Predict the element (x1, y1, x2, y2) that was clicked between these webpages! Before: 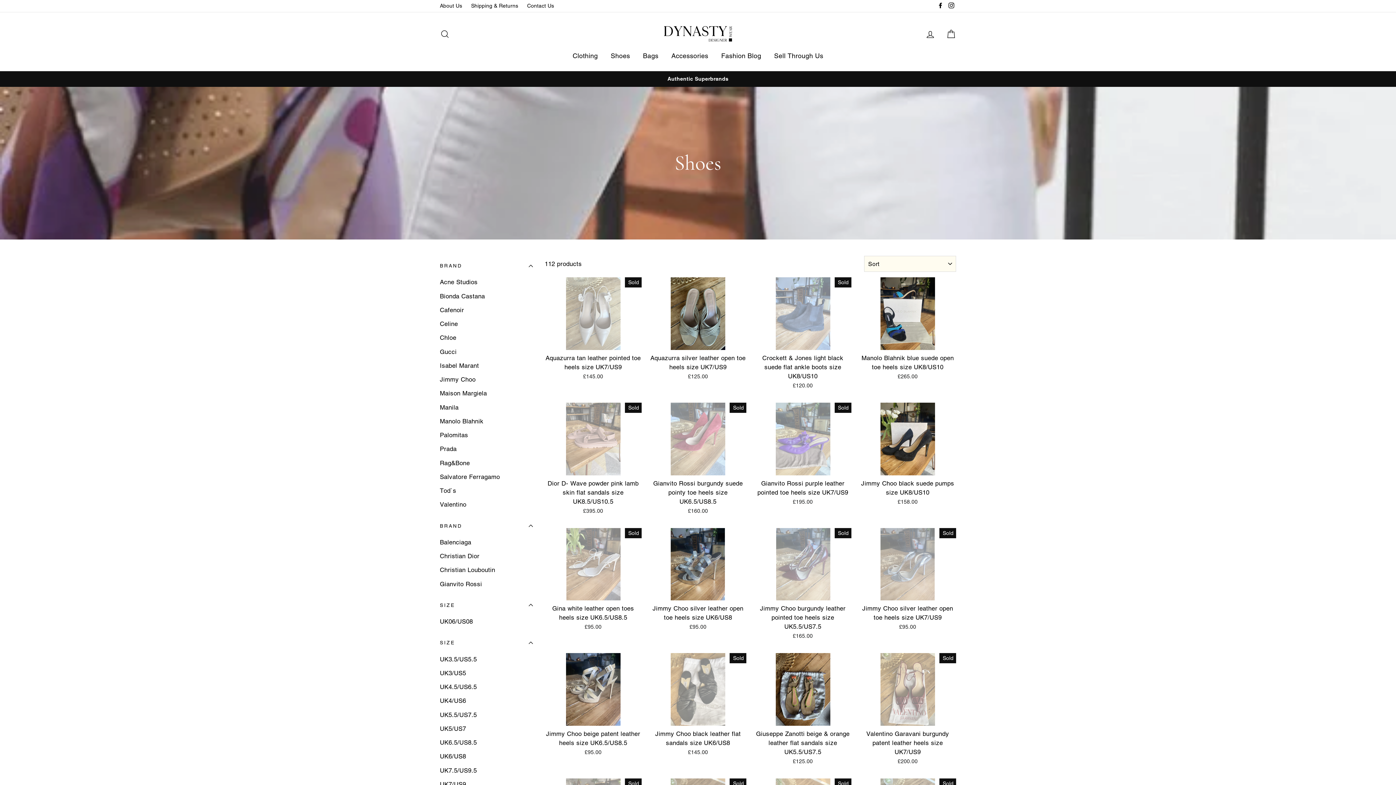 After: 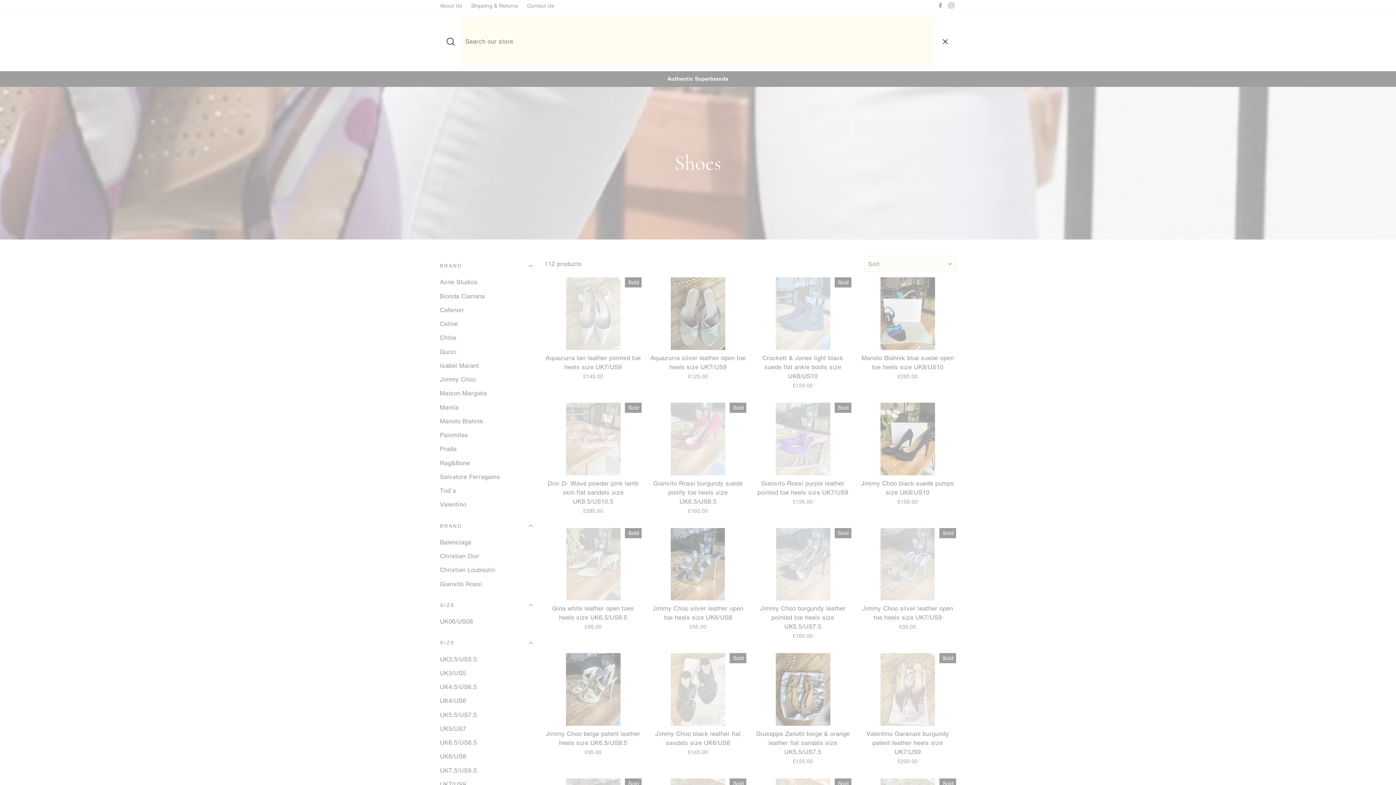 Action: label: Search bbox: (435, 25, 454, 41)